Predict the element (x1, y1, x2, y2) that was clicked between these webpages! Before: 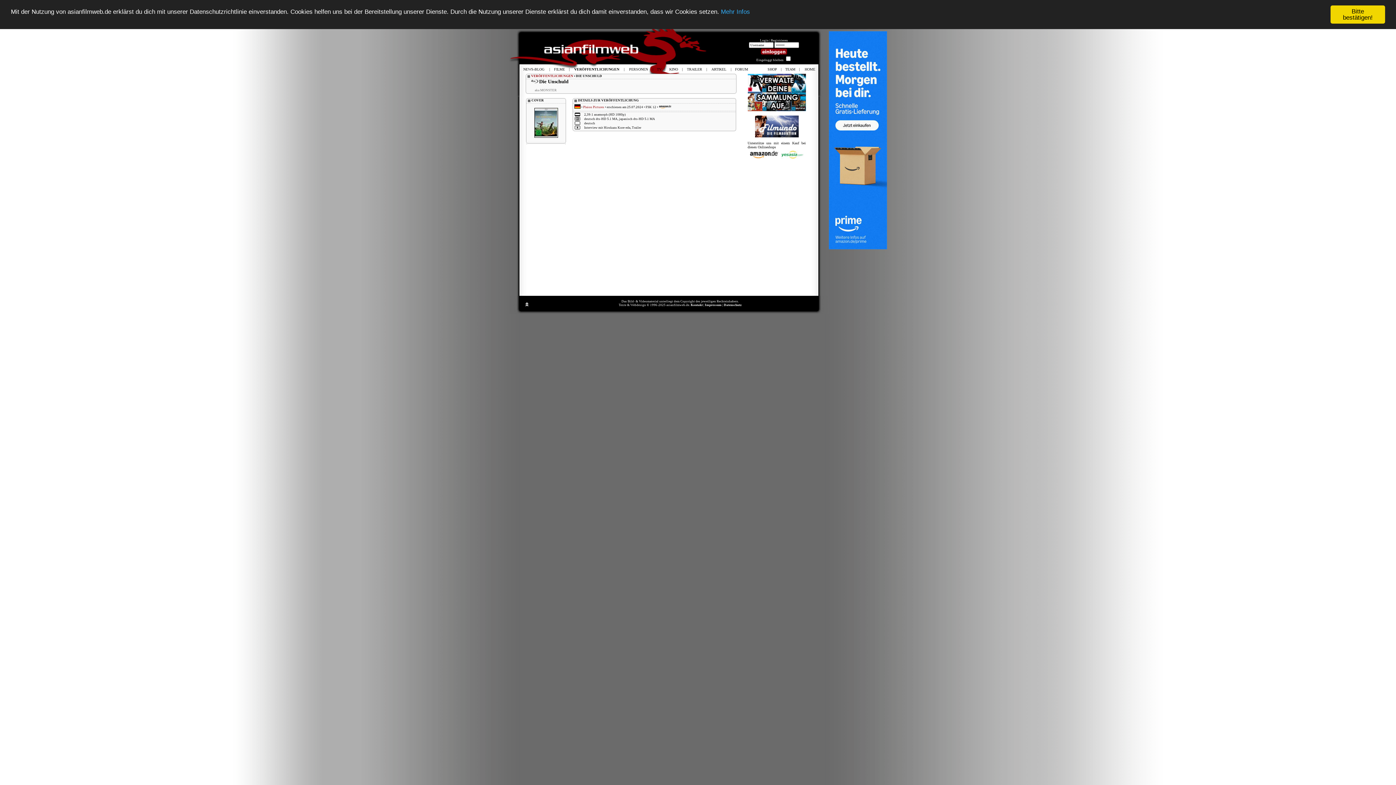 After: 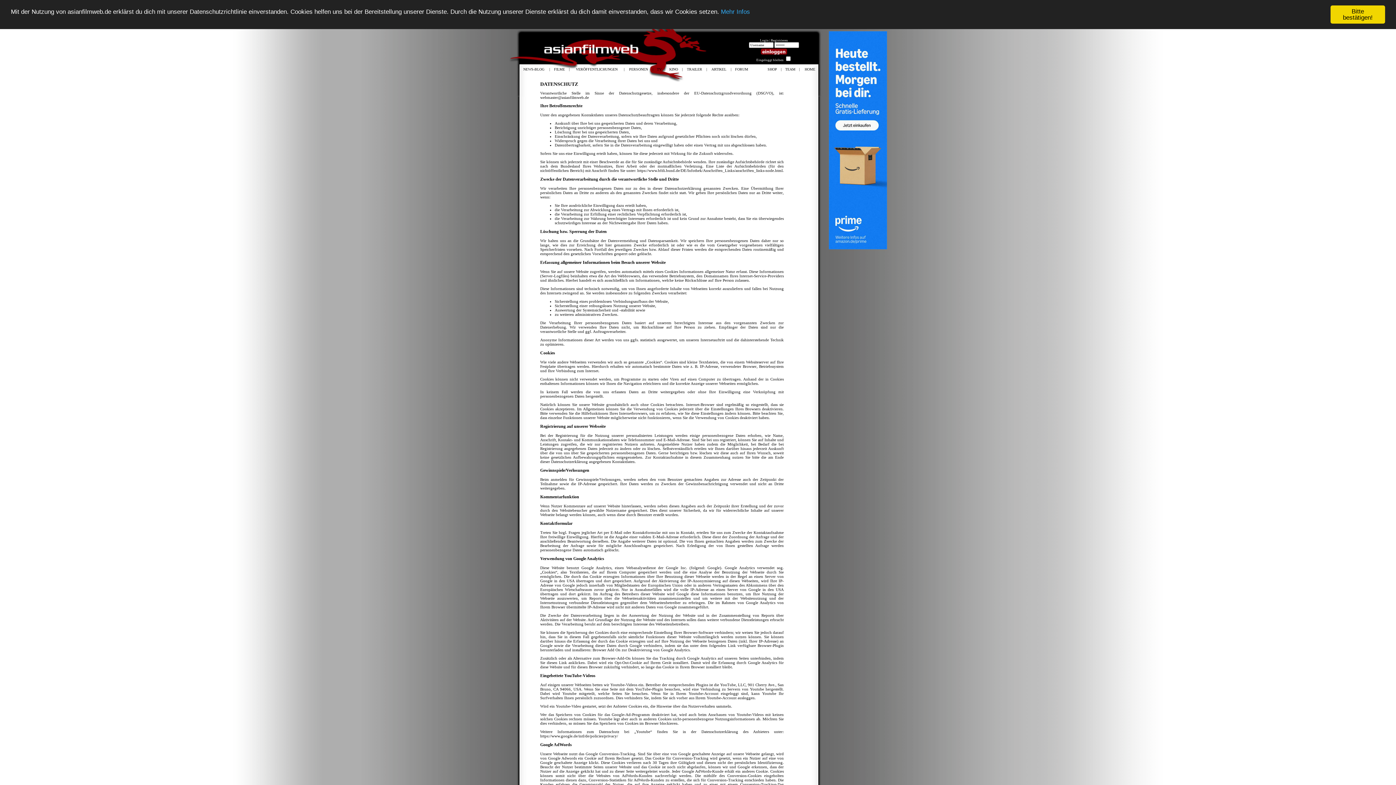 Action: label: Datenschutz bbox: (724, 303, 741, 306)